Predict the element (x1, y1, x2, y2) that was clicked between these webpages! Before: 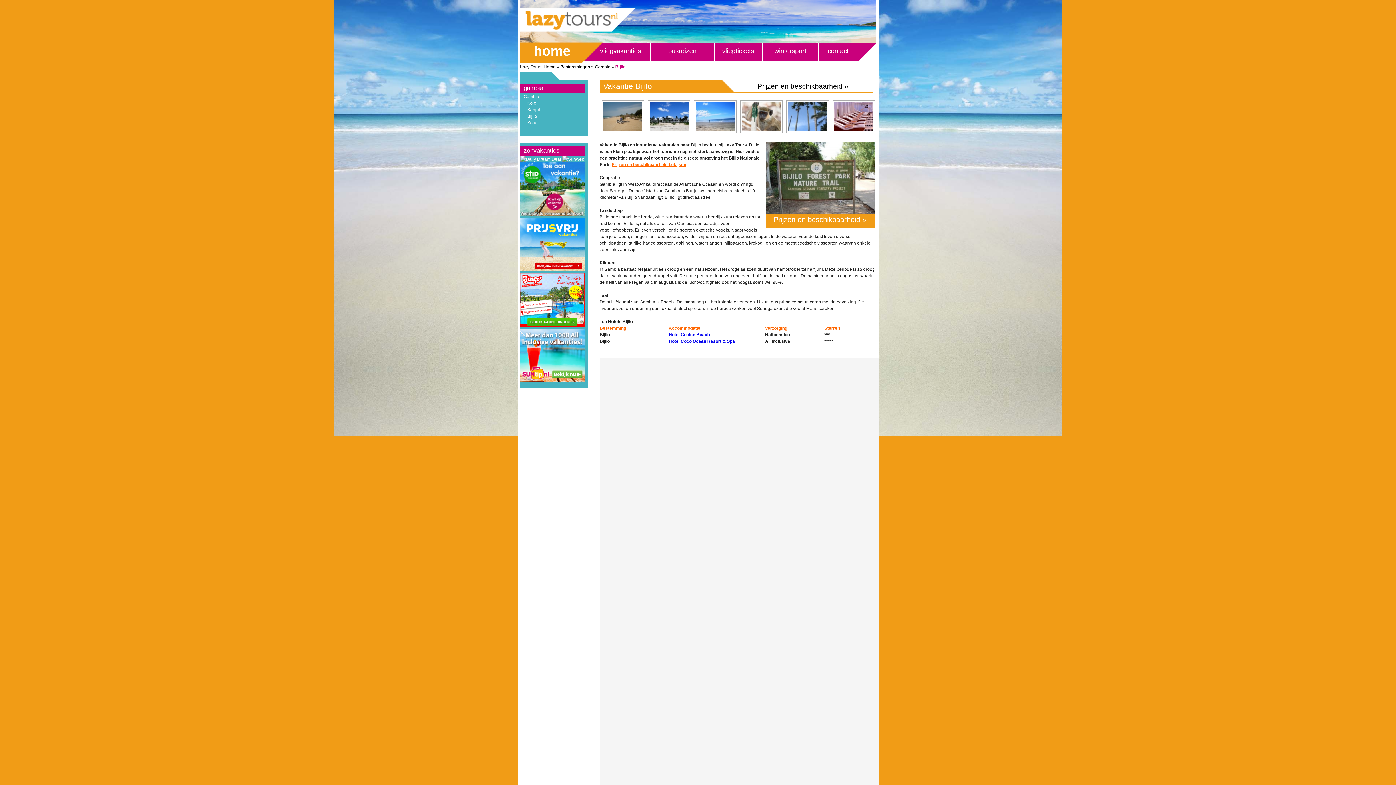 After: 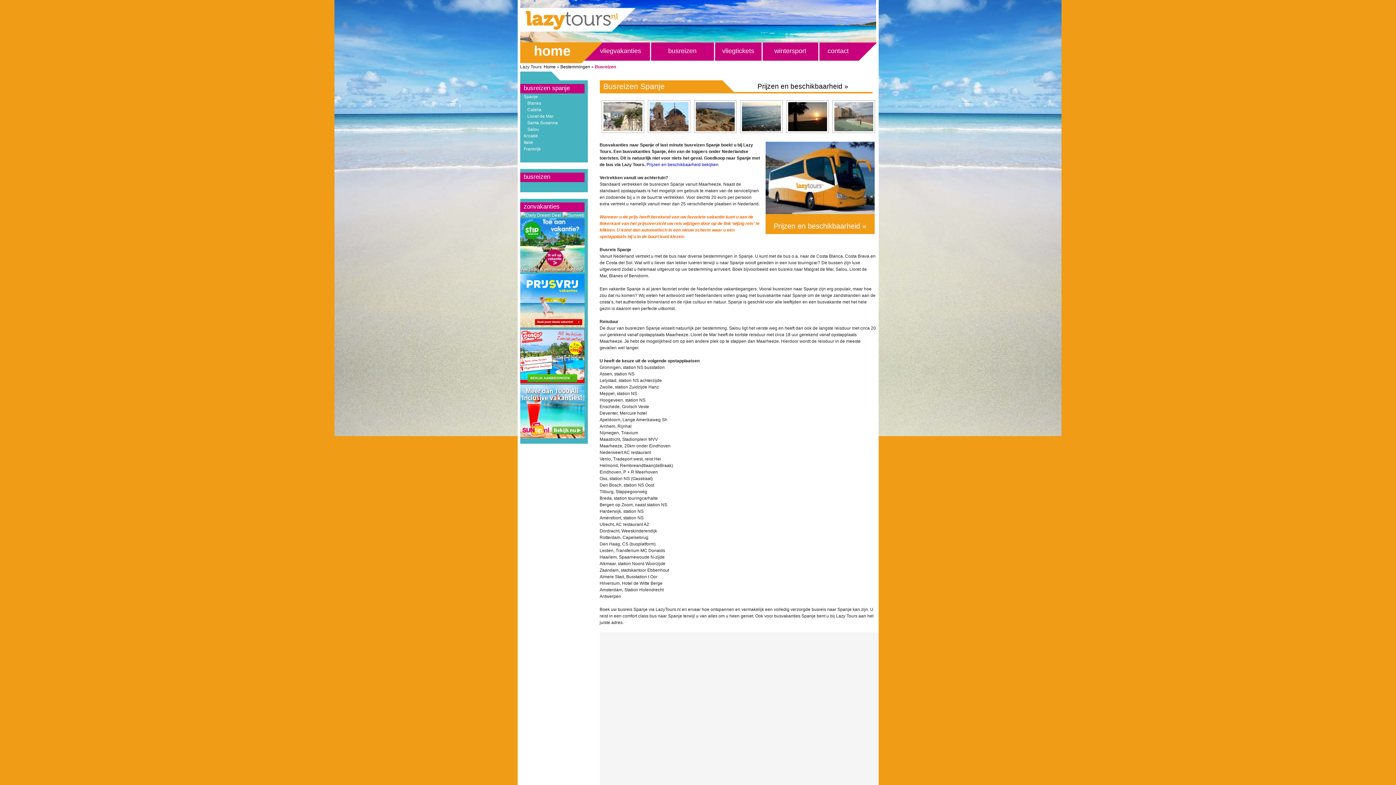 Action: bbox: (651, 42, 714, 67) label: busreizen